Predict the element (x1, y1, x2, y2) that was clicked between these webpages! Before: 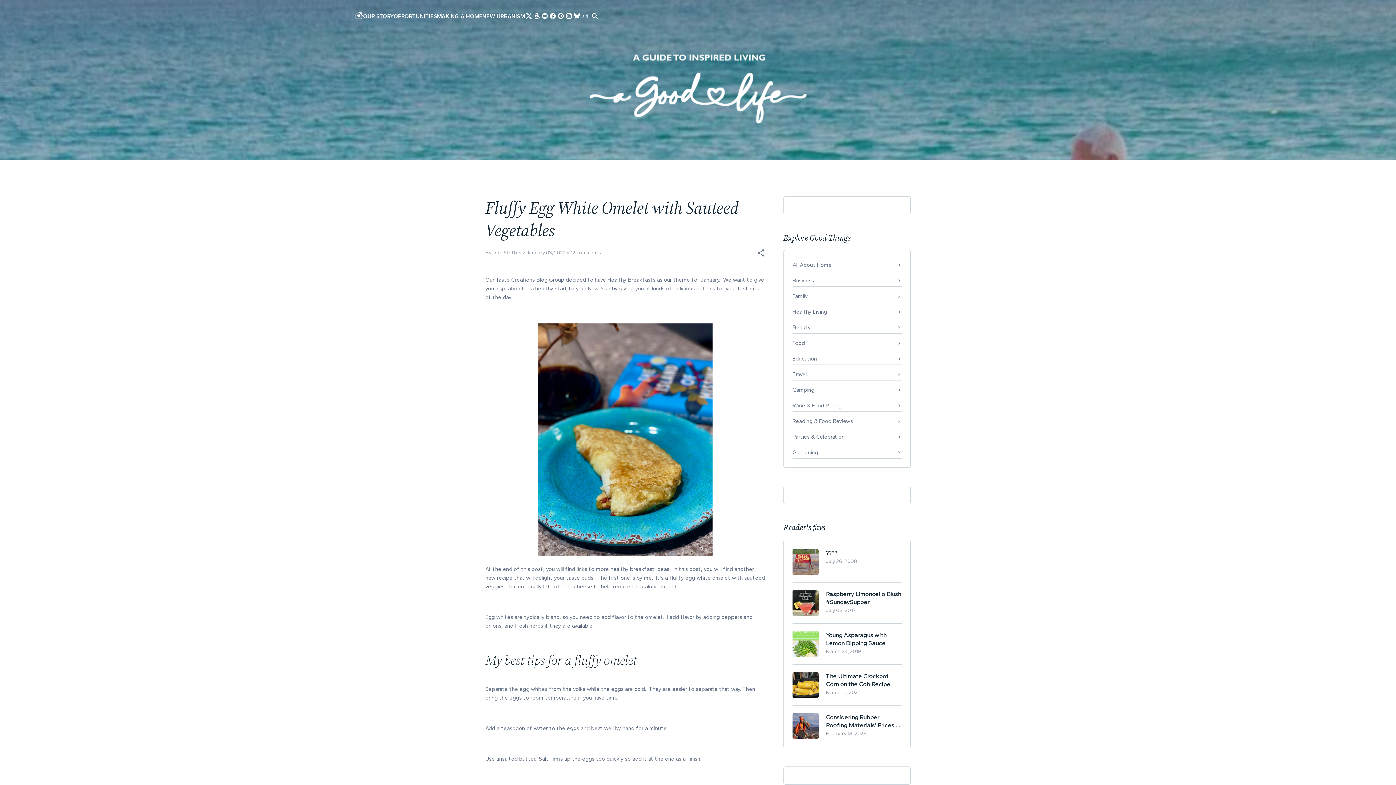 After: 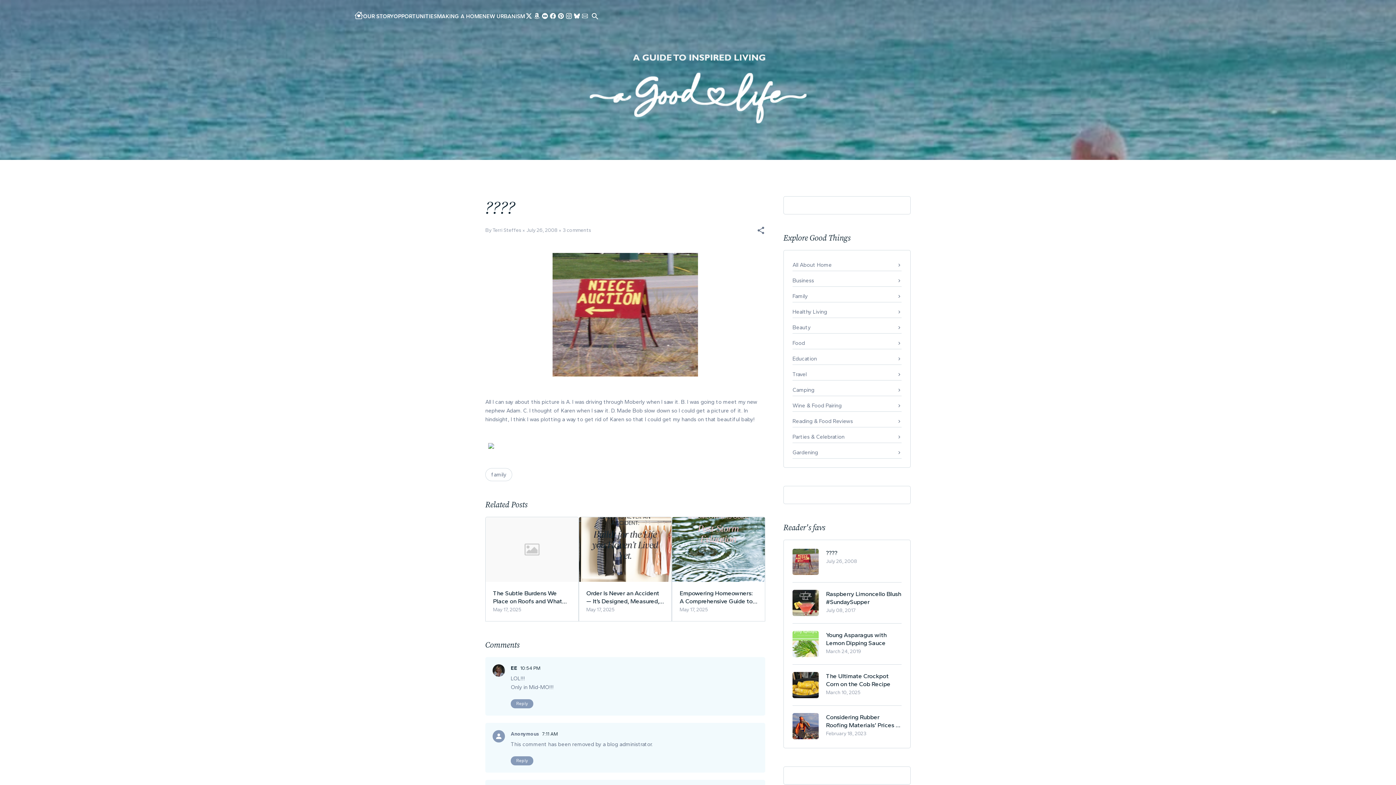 Action: label: ???? bbox: (826, 549, 857, 557)